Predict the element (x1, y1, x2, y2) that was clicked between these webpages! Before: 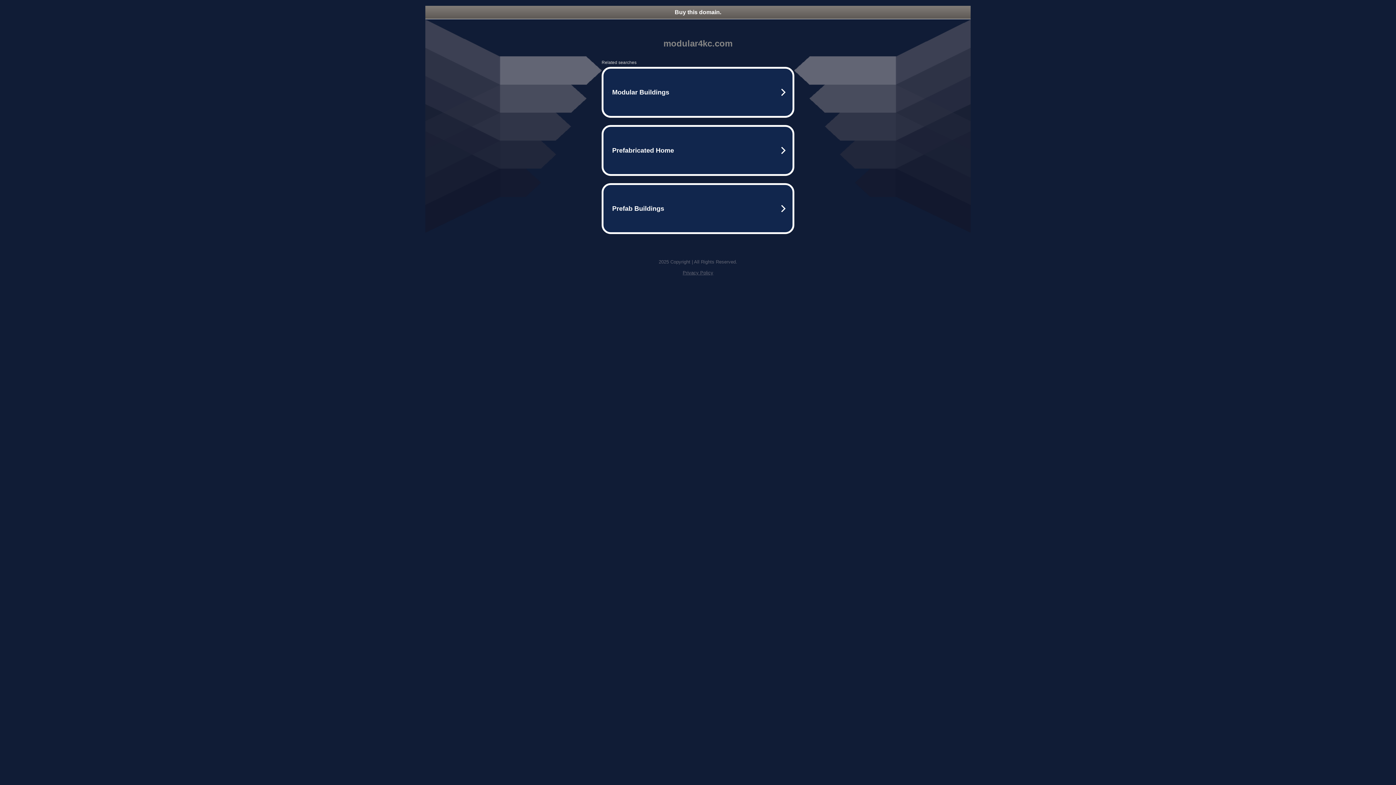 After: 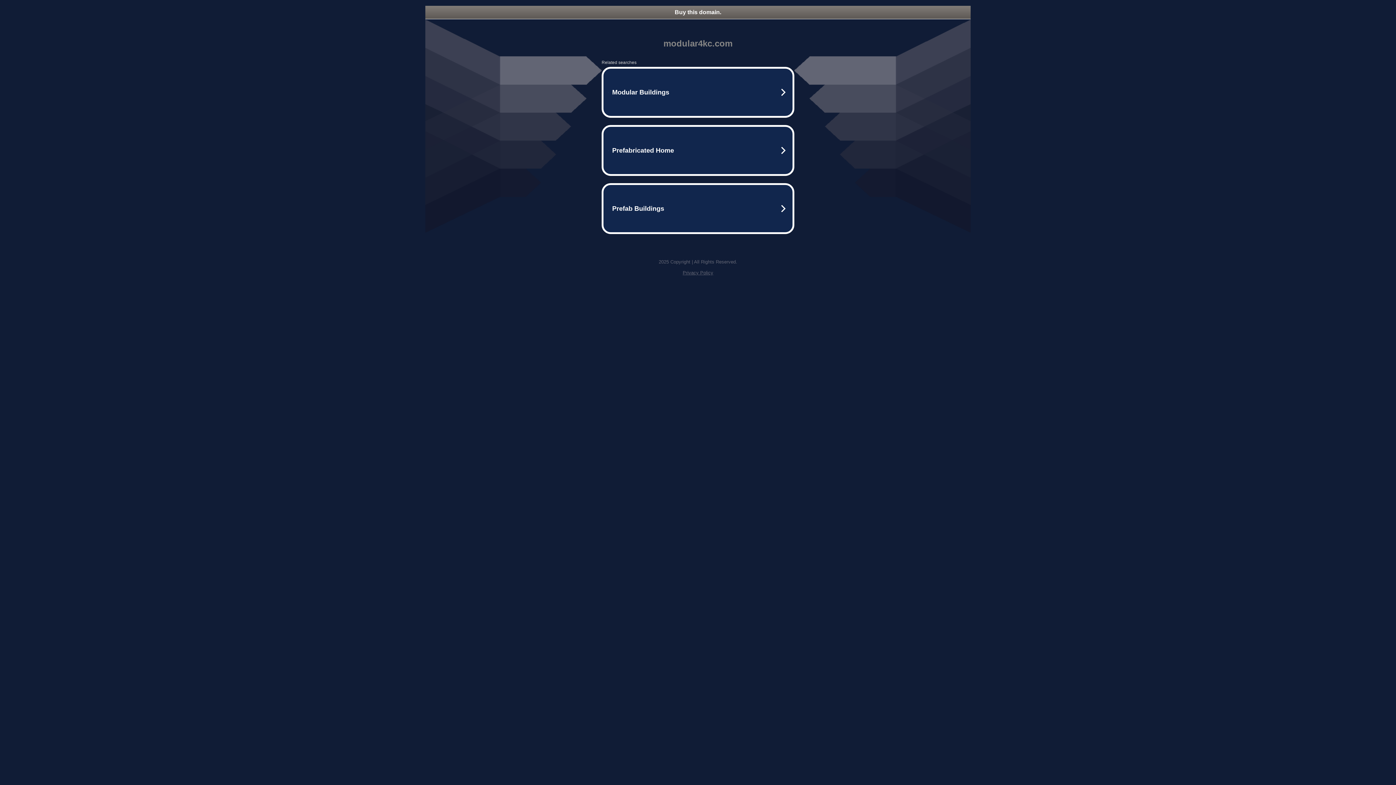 Action: label: Buy this domain. bbox: (425, 5, 970, 18)